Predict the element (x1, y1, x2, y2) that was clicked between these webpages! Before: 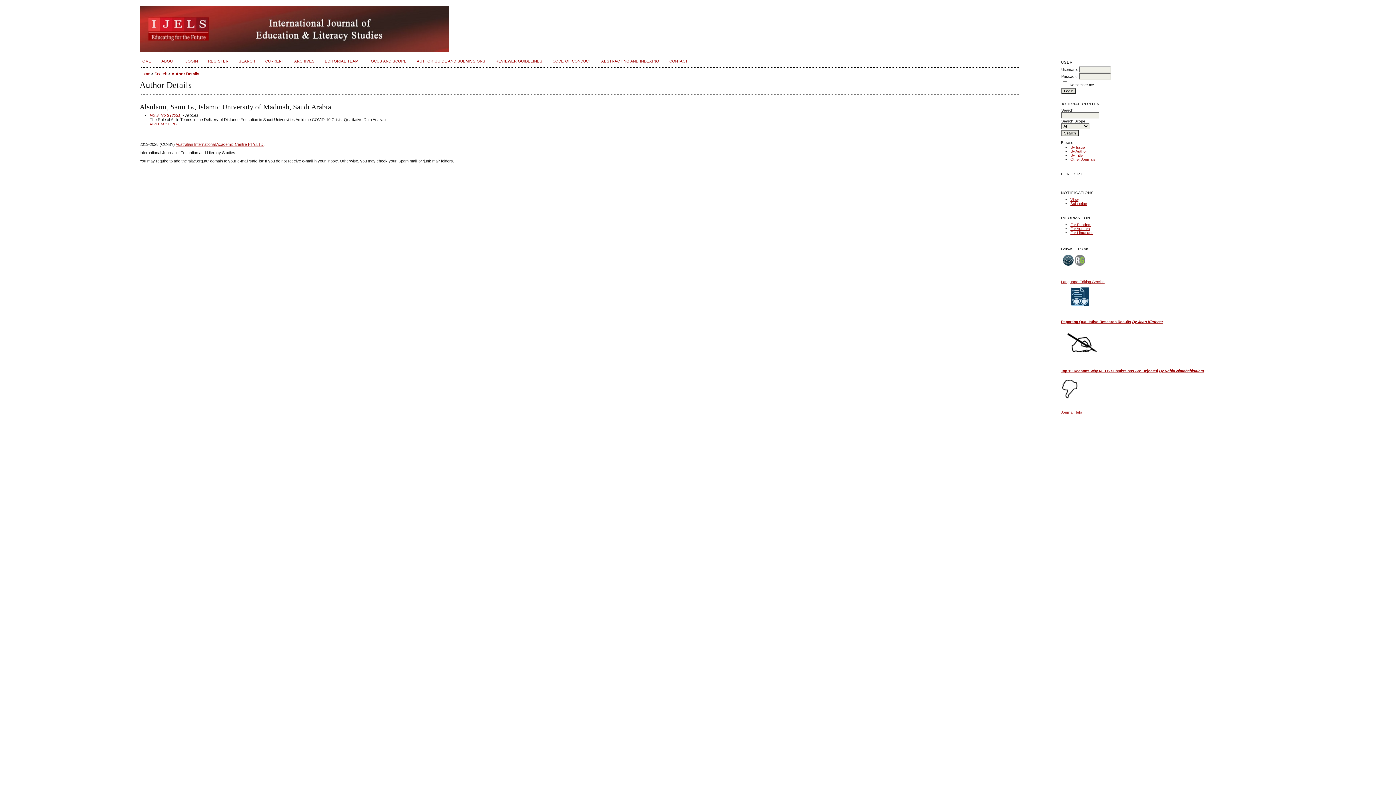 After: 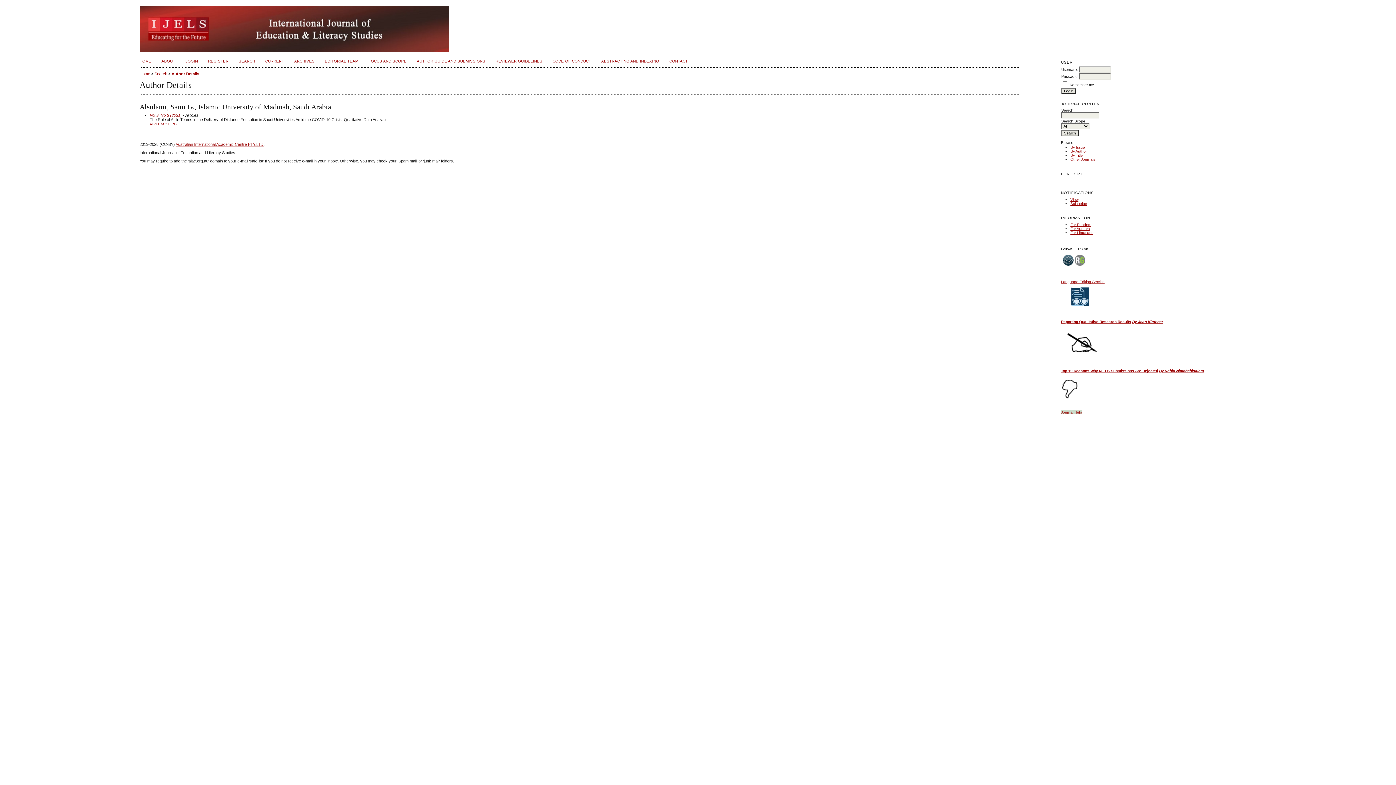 Action: label: Journal Help bbox: (1061, 410, 1082, 414)